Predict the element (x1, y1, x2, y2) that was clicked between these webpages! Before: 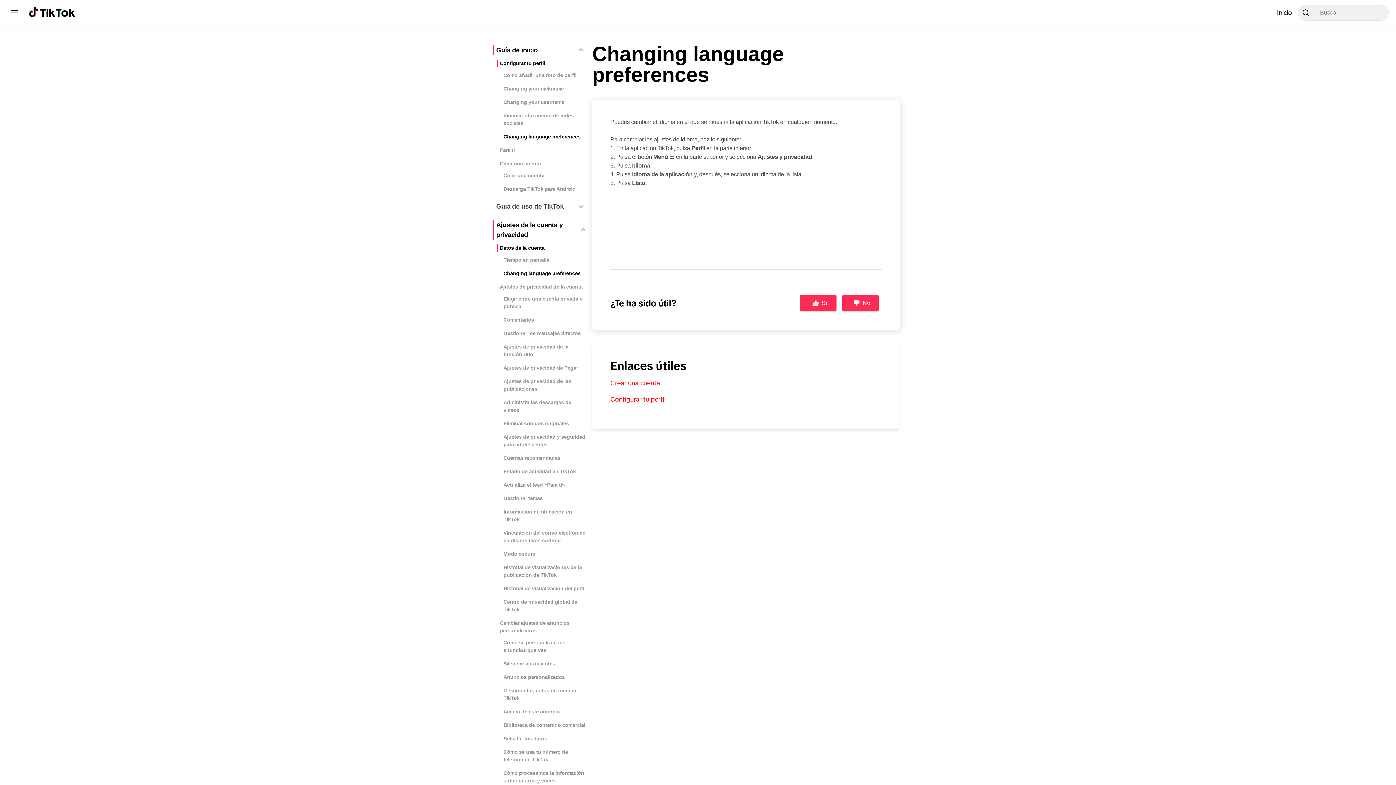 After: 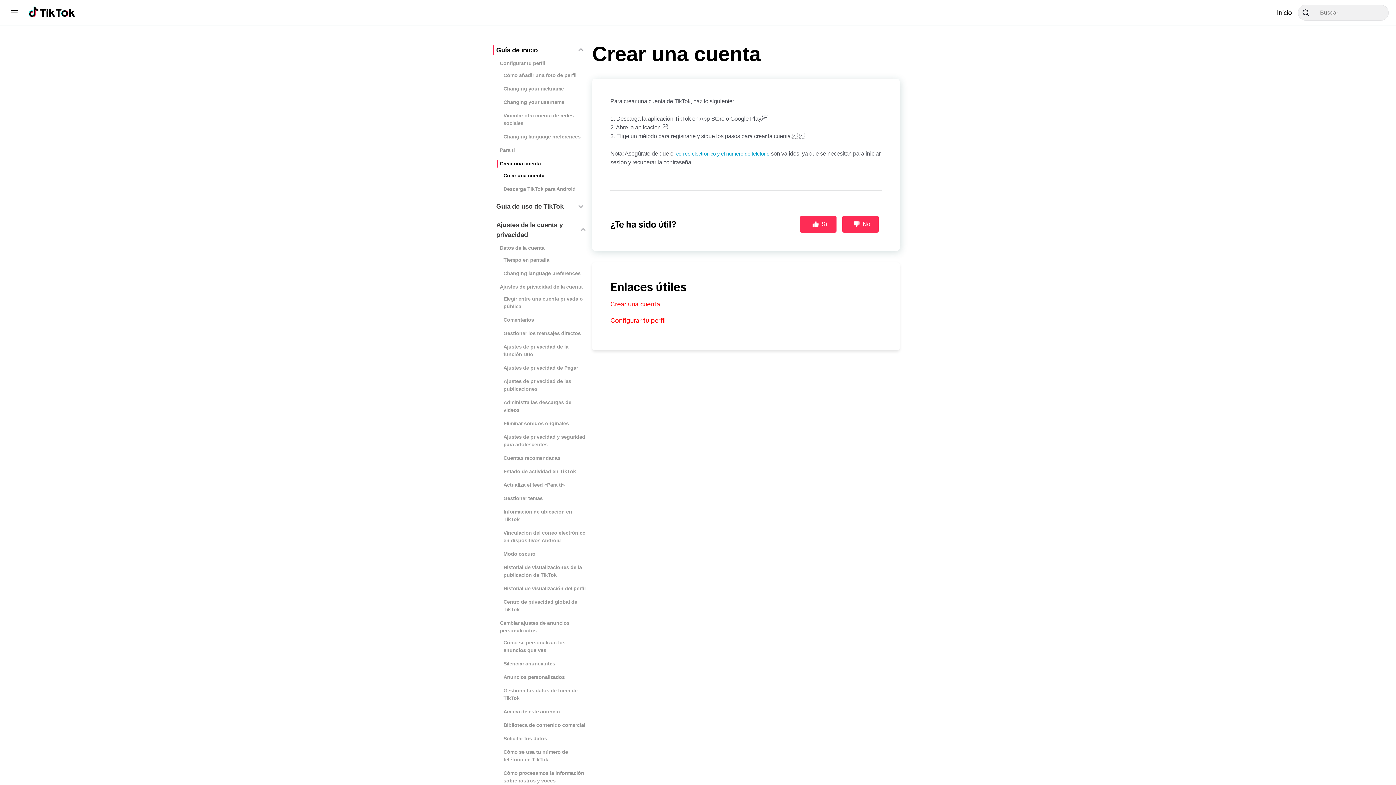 Action: label: Crear una cuenta bbox: (503, 172, 544, 179)